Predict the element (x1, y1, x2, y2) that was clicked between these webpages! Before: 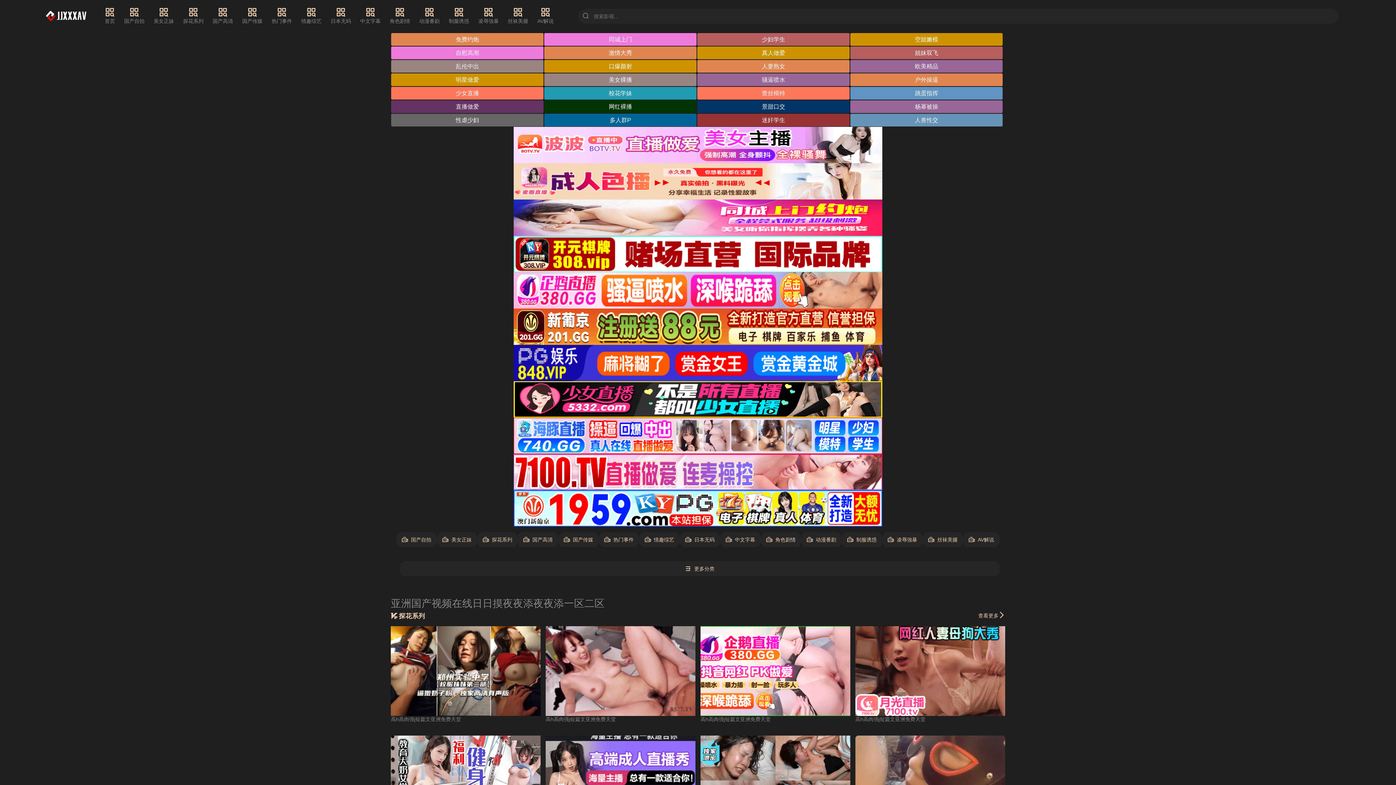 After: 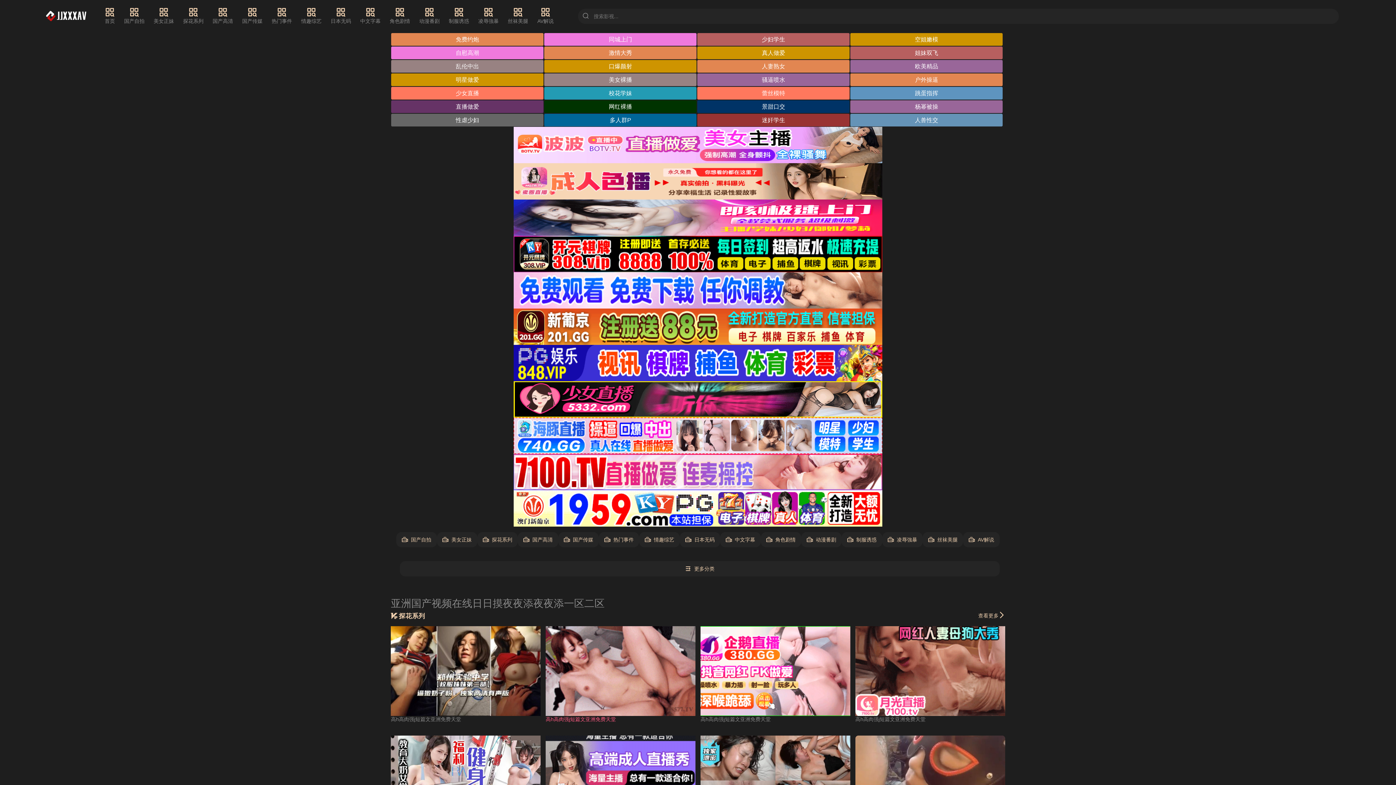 Action: bbox: (545, 716, 616, 722) label: 高h高肉强j短篇文亚洲免费天堂